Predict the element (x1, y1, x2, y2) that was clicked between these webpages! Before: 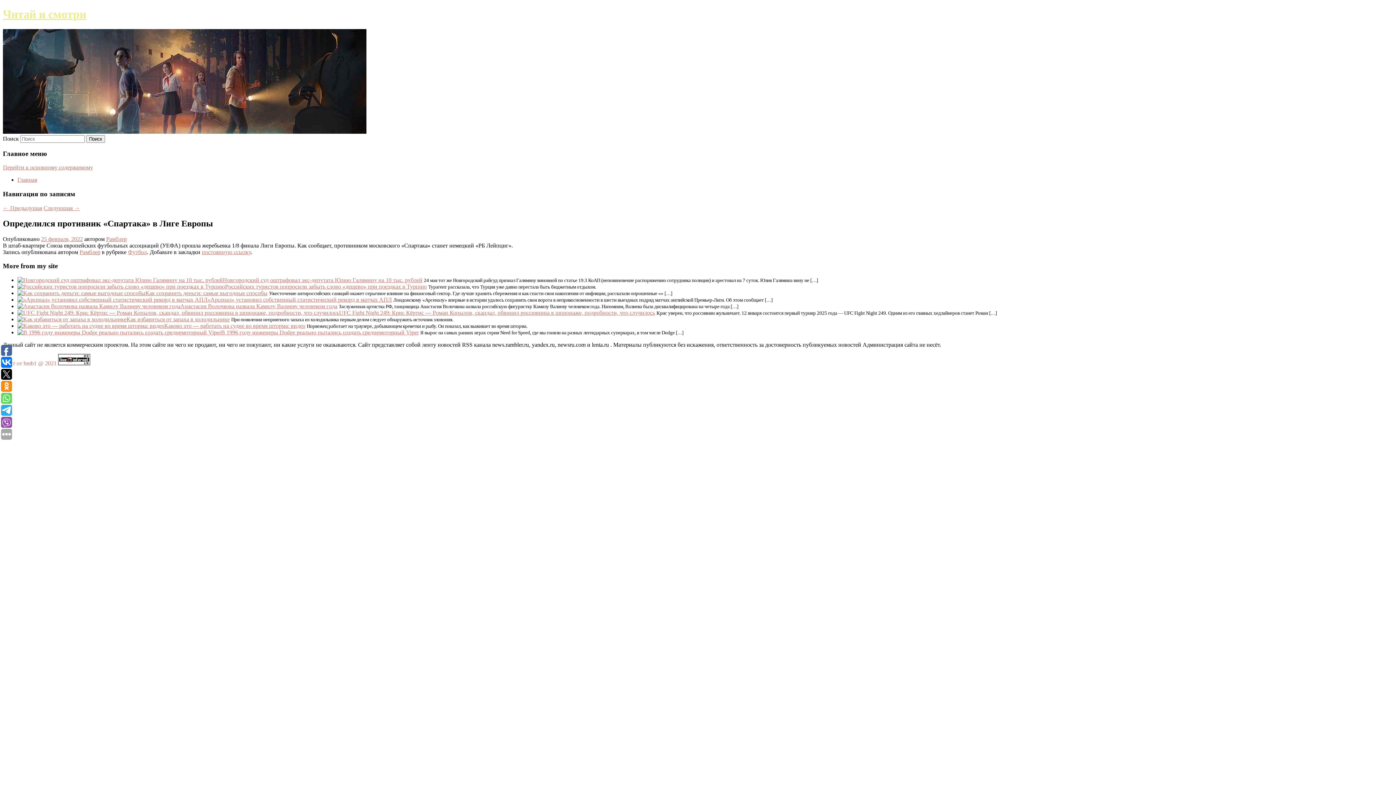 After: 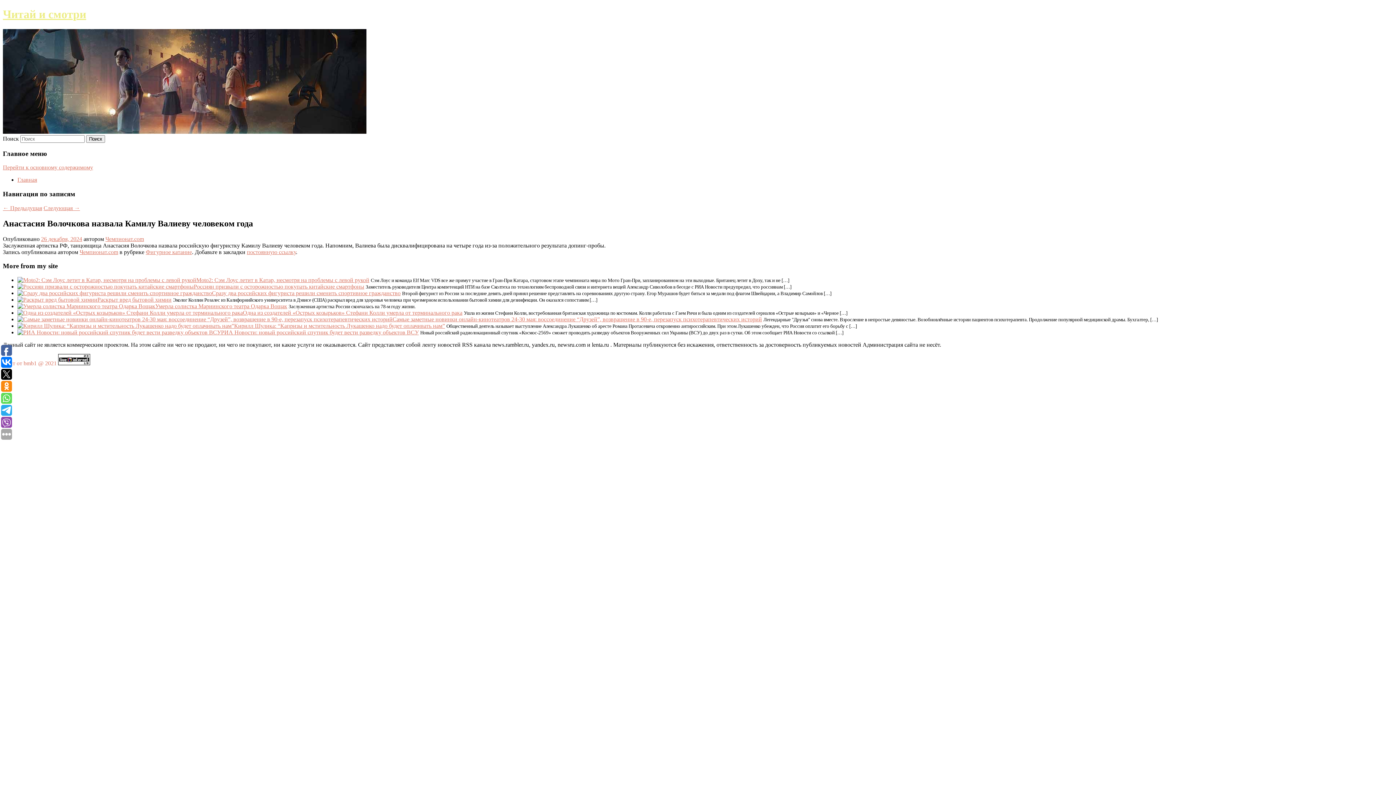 Action: bbox: (17, 303, 180, 309)